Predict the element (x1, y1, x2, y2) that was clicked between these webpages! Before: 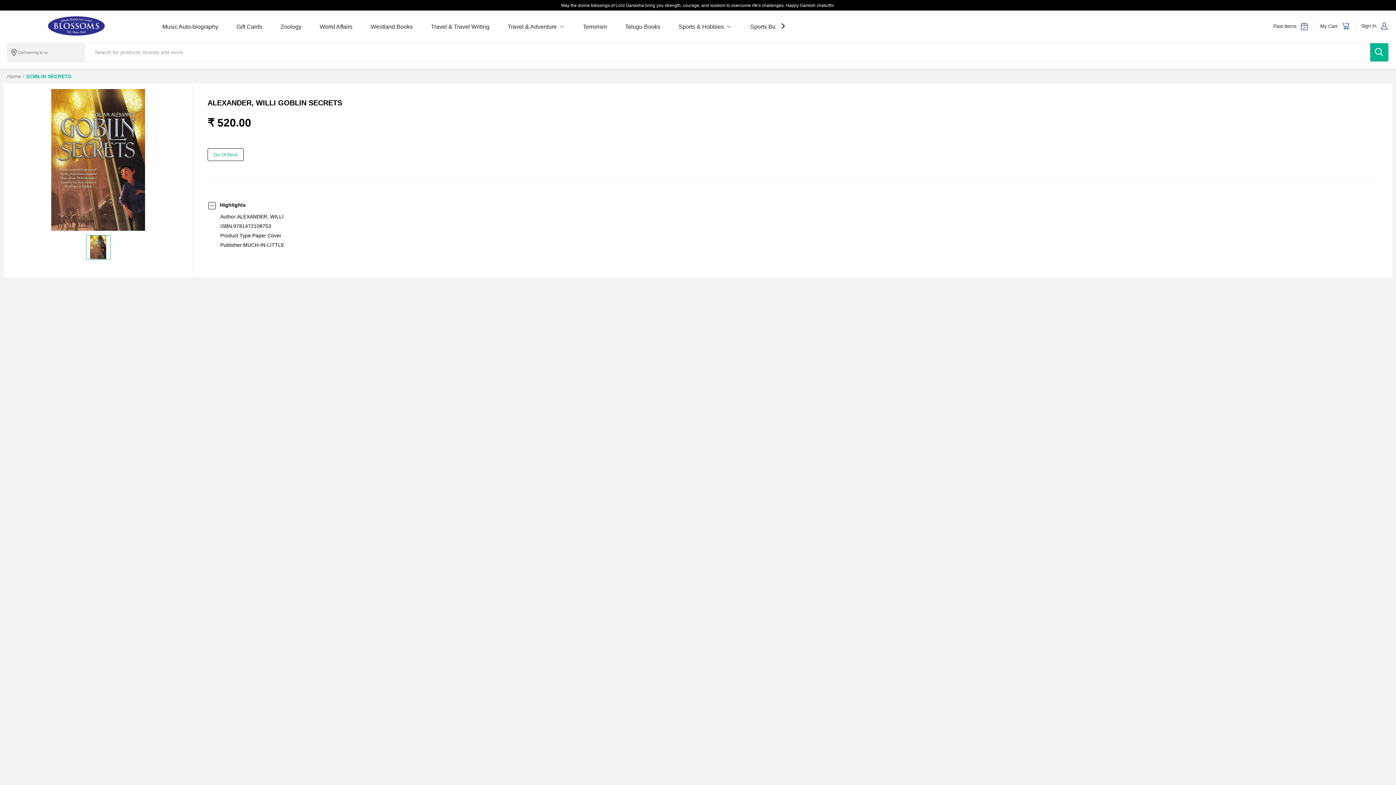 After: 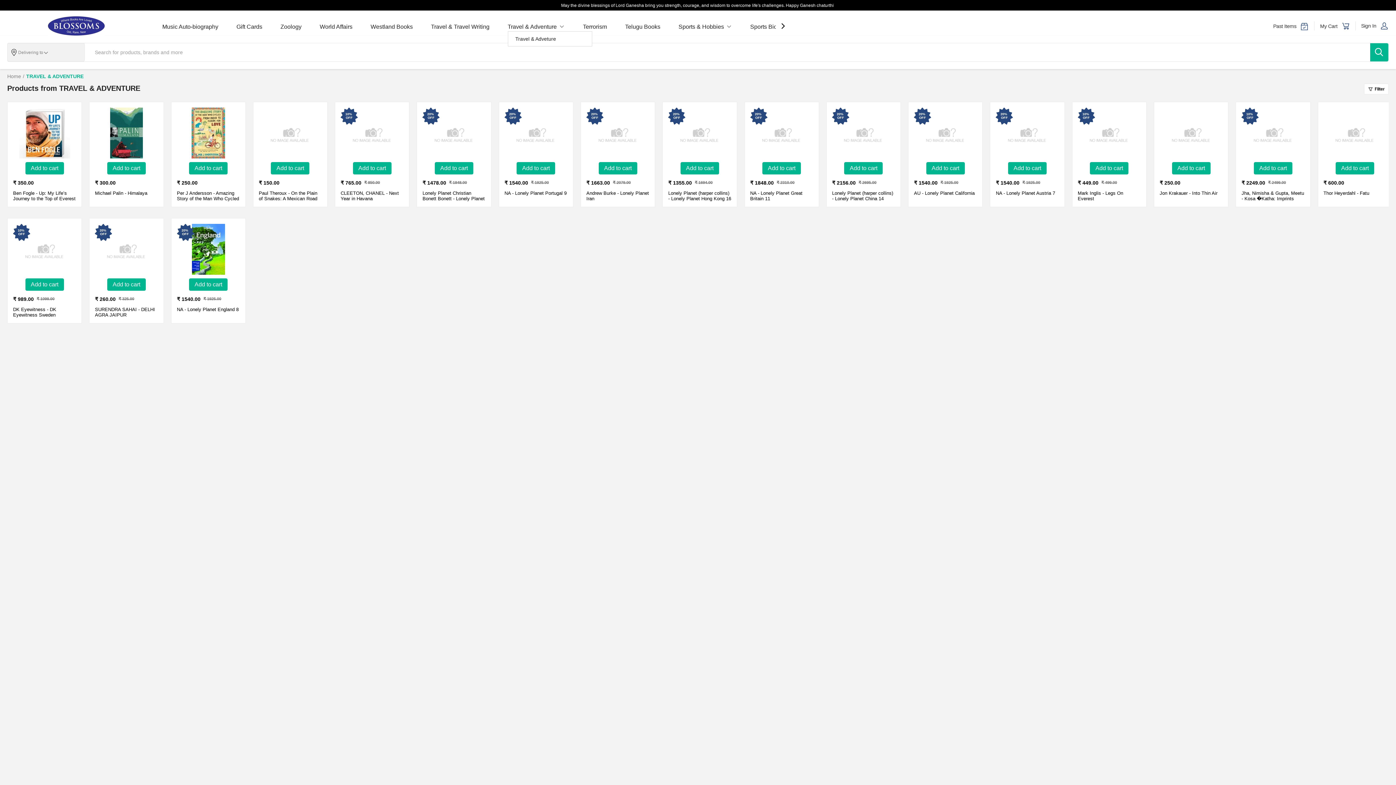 Action: bbox: (507, 22, 564, 30) label: Travel & Adventure